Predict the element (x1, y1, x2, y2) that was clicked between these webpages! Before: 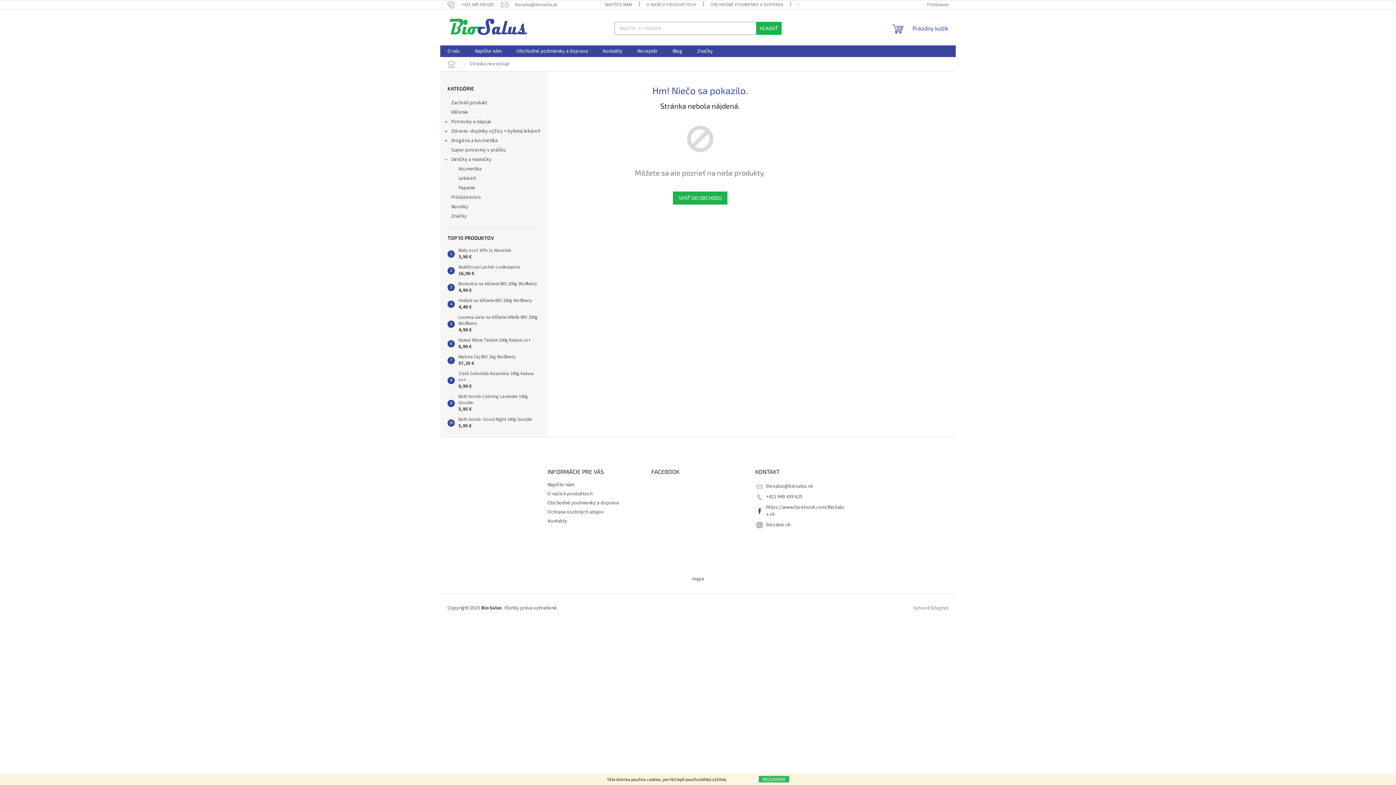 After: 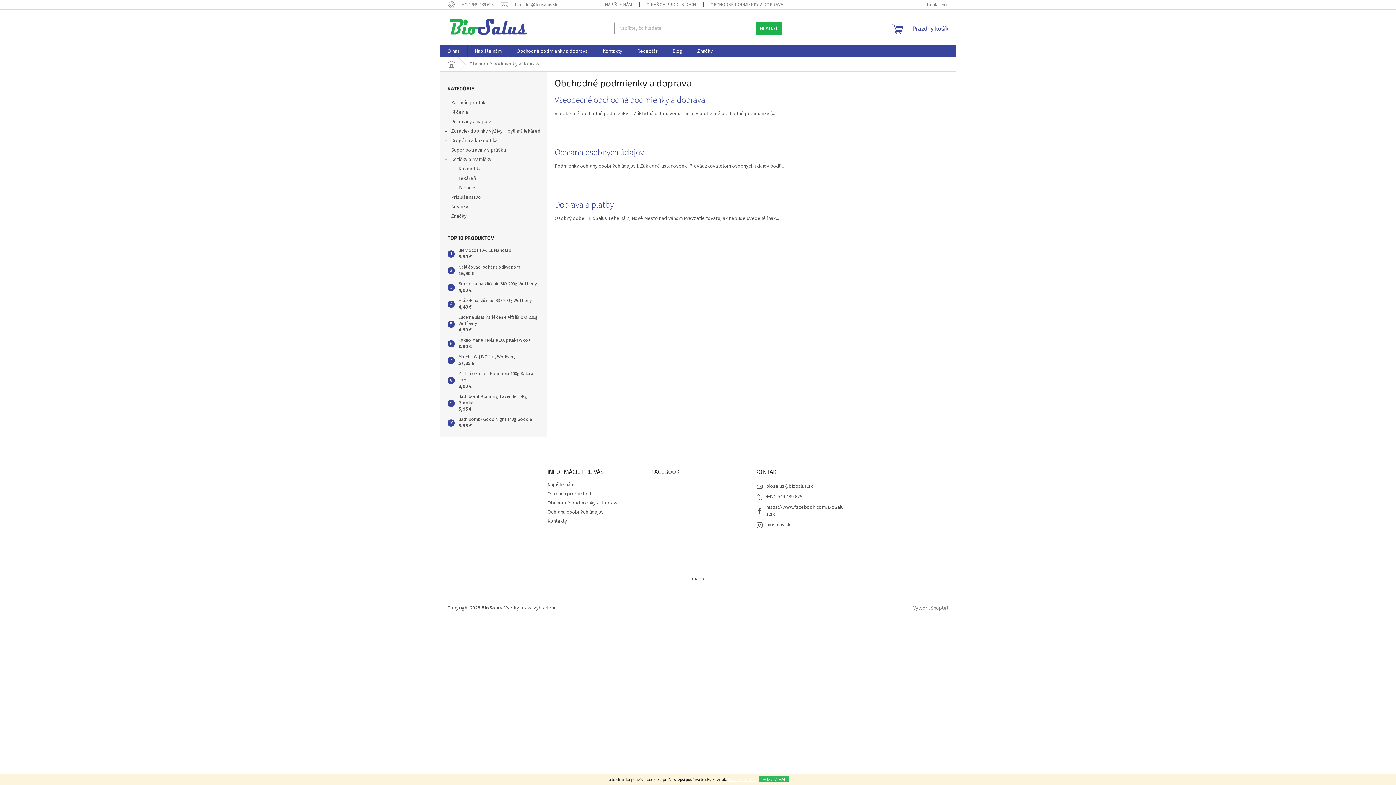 Action: bbox: (509, 45, 595, 57) label: Obchodné podmienky a doprava